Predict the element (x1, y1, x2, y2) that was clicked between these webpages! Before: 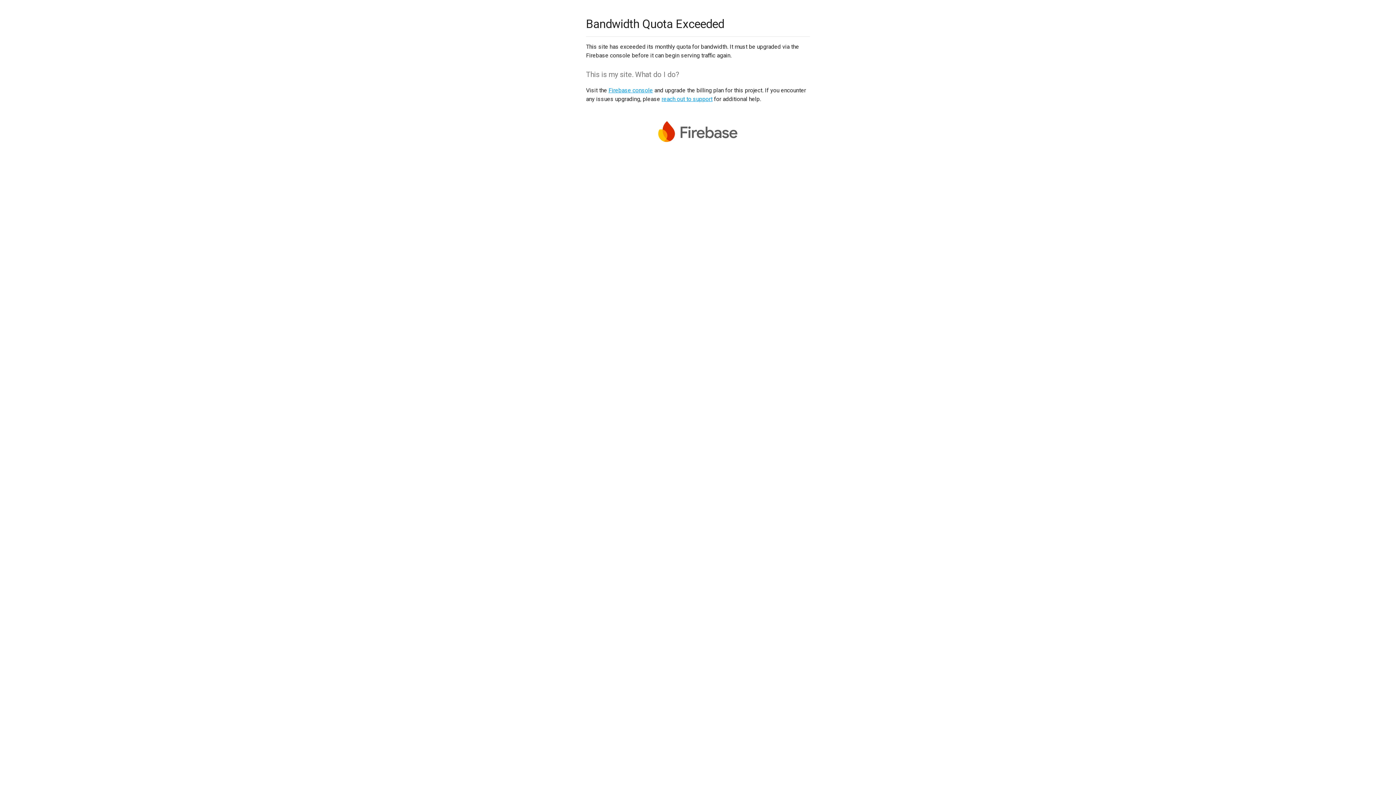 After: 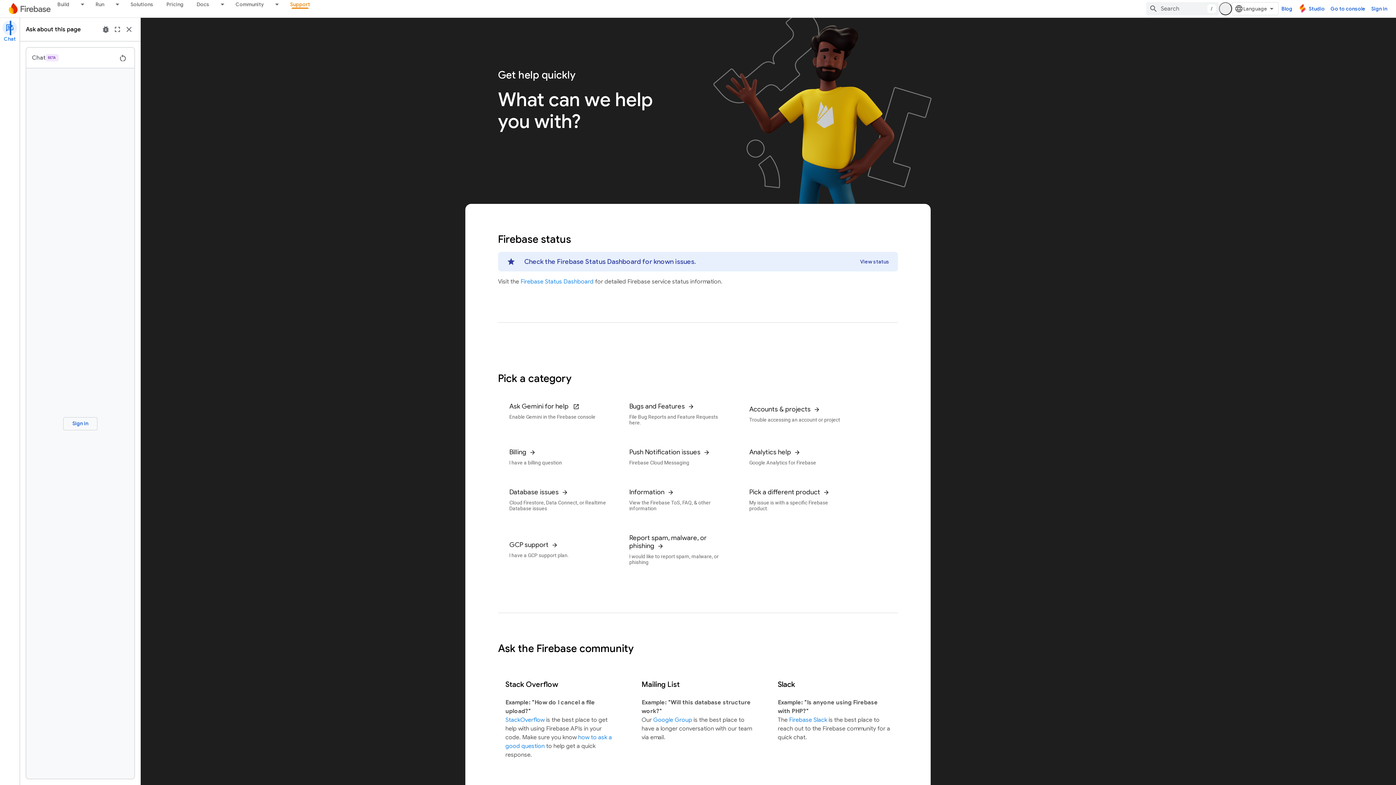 Action: label: reach out to support bbox: (661, 95, 712, 102)